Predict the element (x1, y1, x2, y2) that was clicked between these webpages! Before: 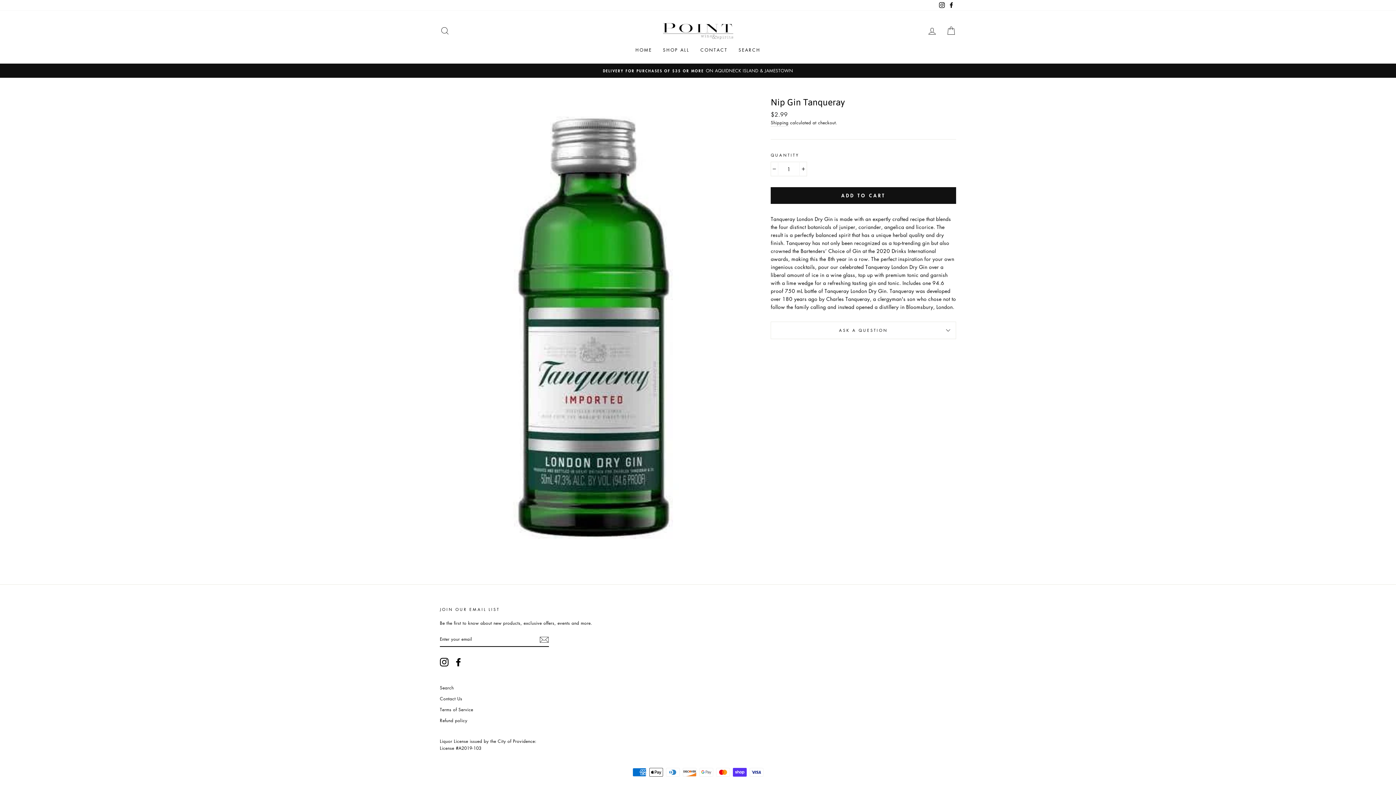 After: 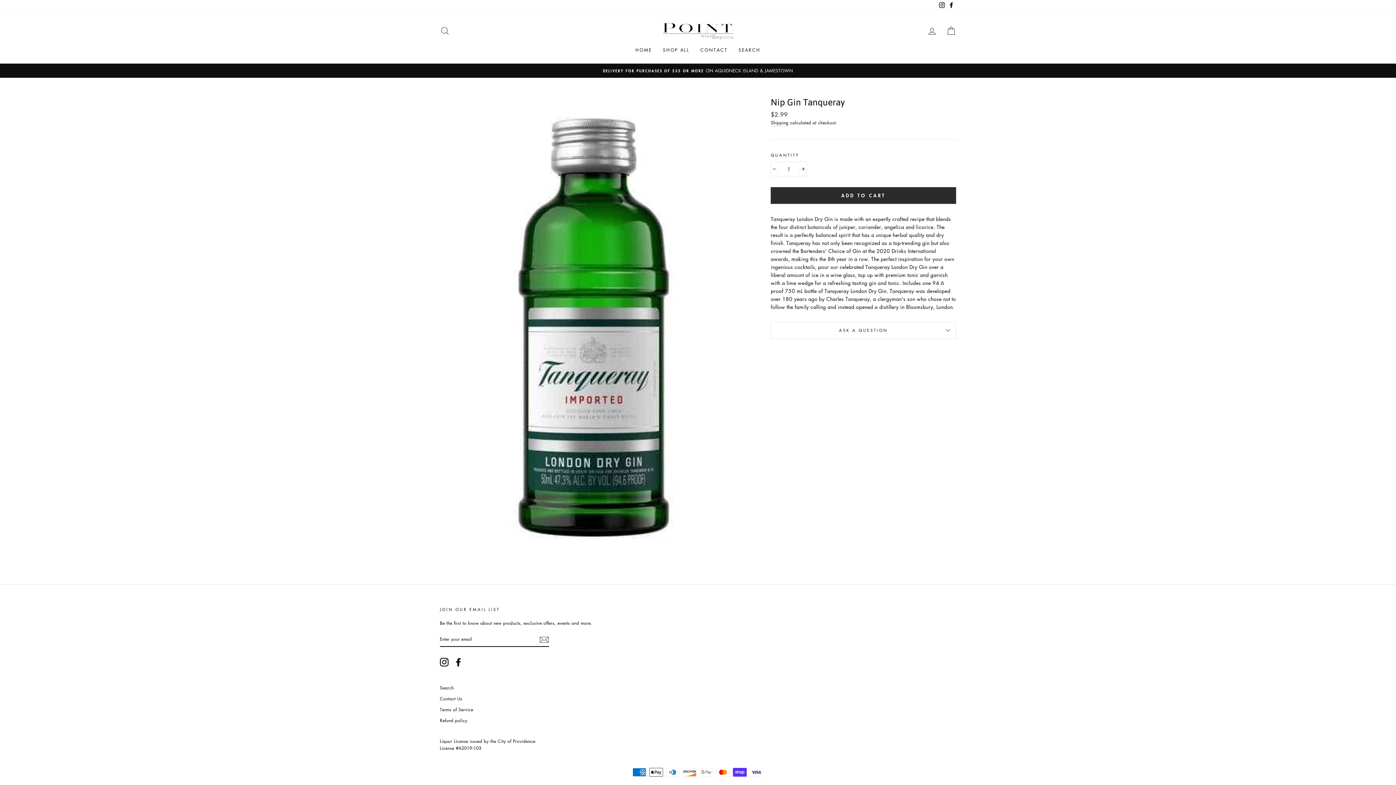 Action: bbox: (770, 187, 956, 203) label: ADD TO CART